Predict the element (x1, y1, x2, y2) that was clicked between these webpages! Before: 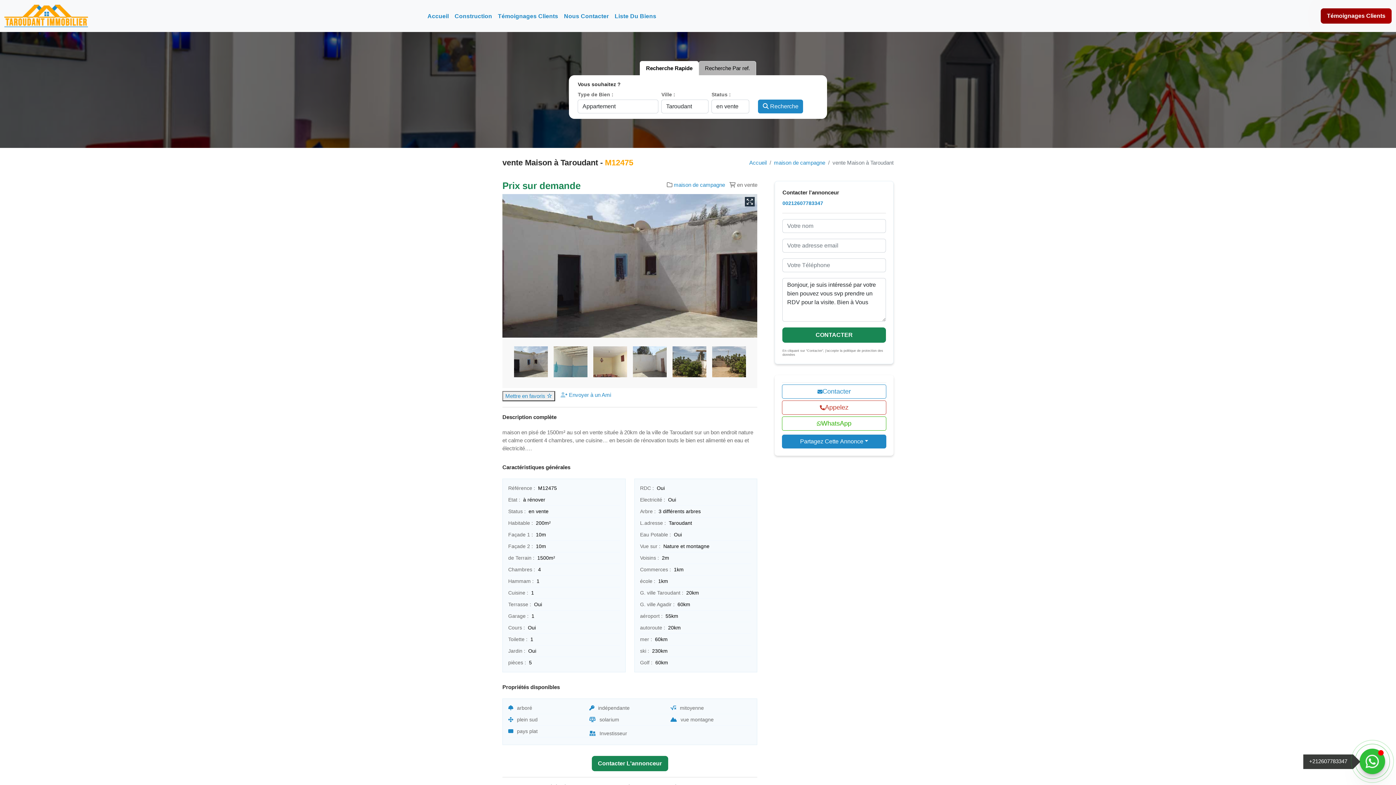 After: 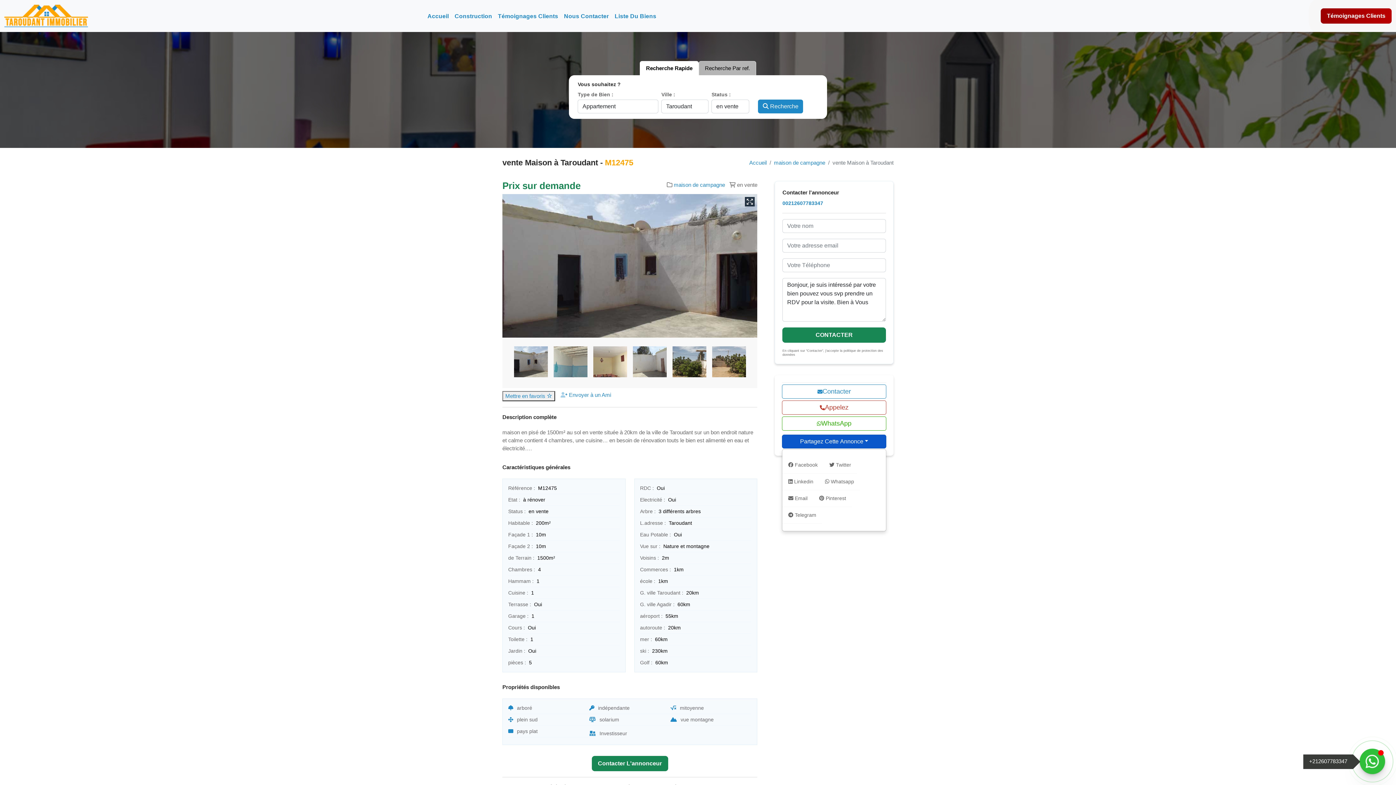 Action: label: Partagez Cette Annonce bbox: (782, 434, 886, 448)